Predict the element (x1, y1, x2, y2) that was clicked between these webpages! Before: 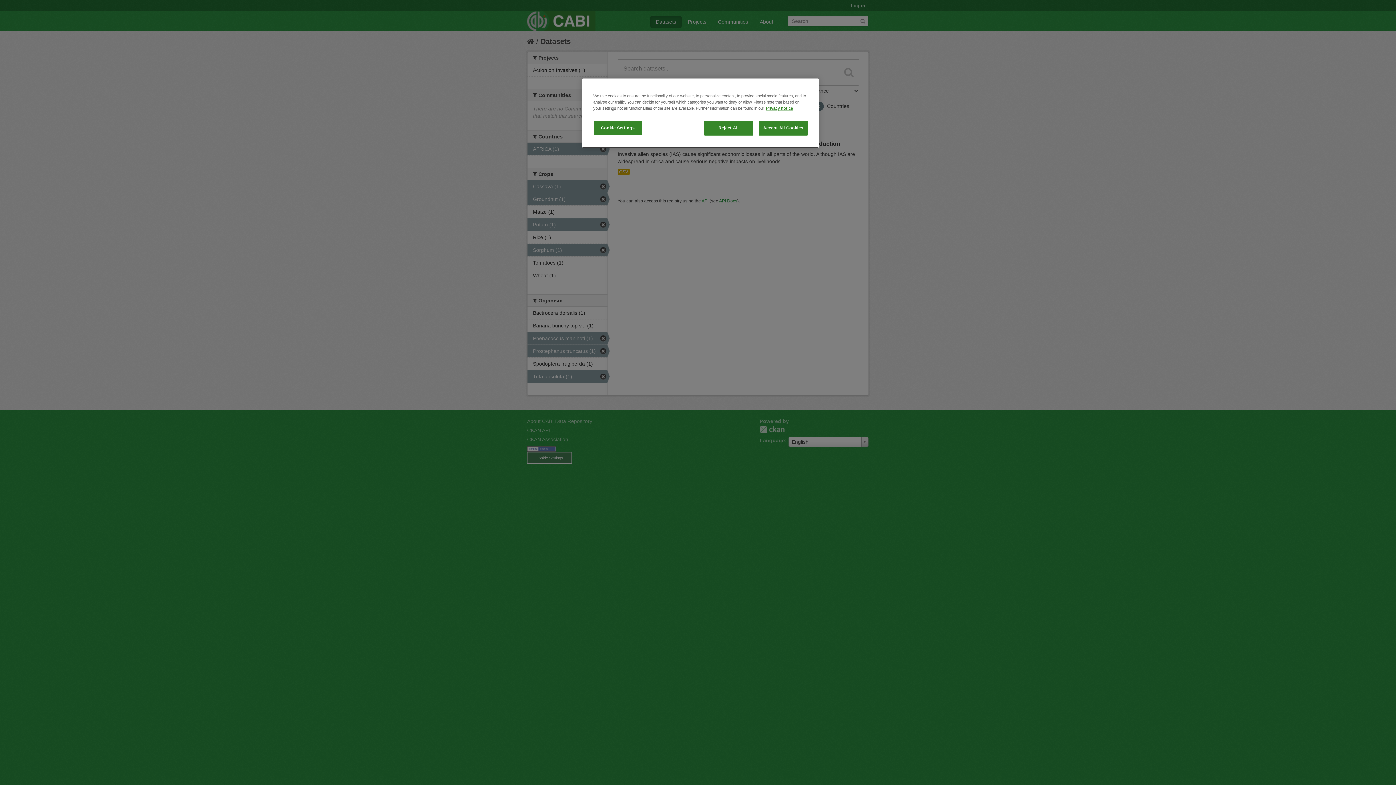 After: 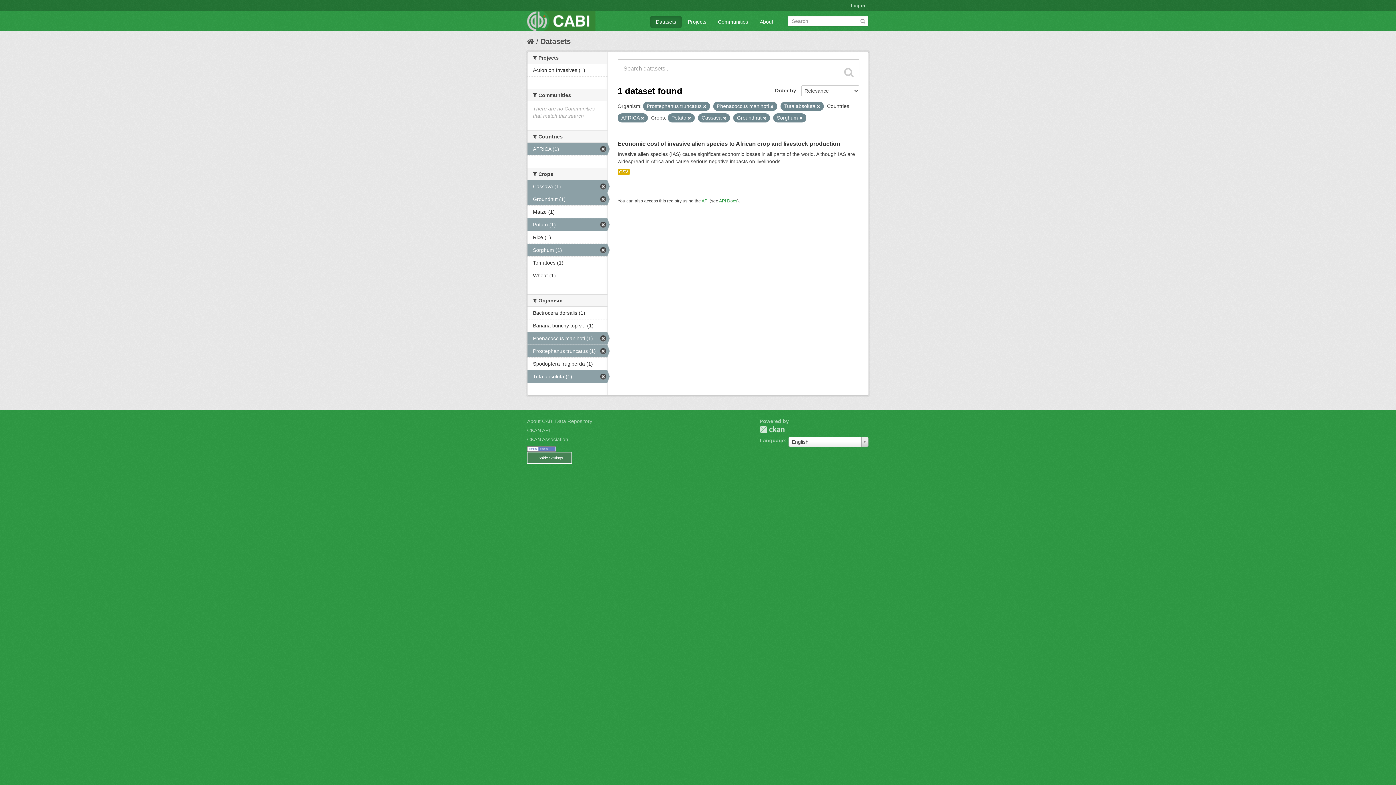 Action: label: Accept All Cookies bbox: (758, 120, 808, 135)